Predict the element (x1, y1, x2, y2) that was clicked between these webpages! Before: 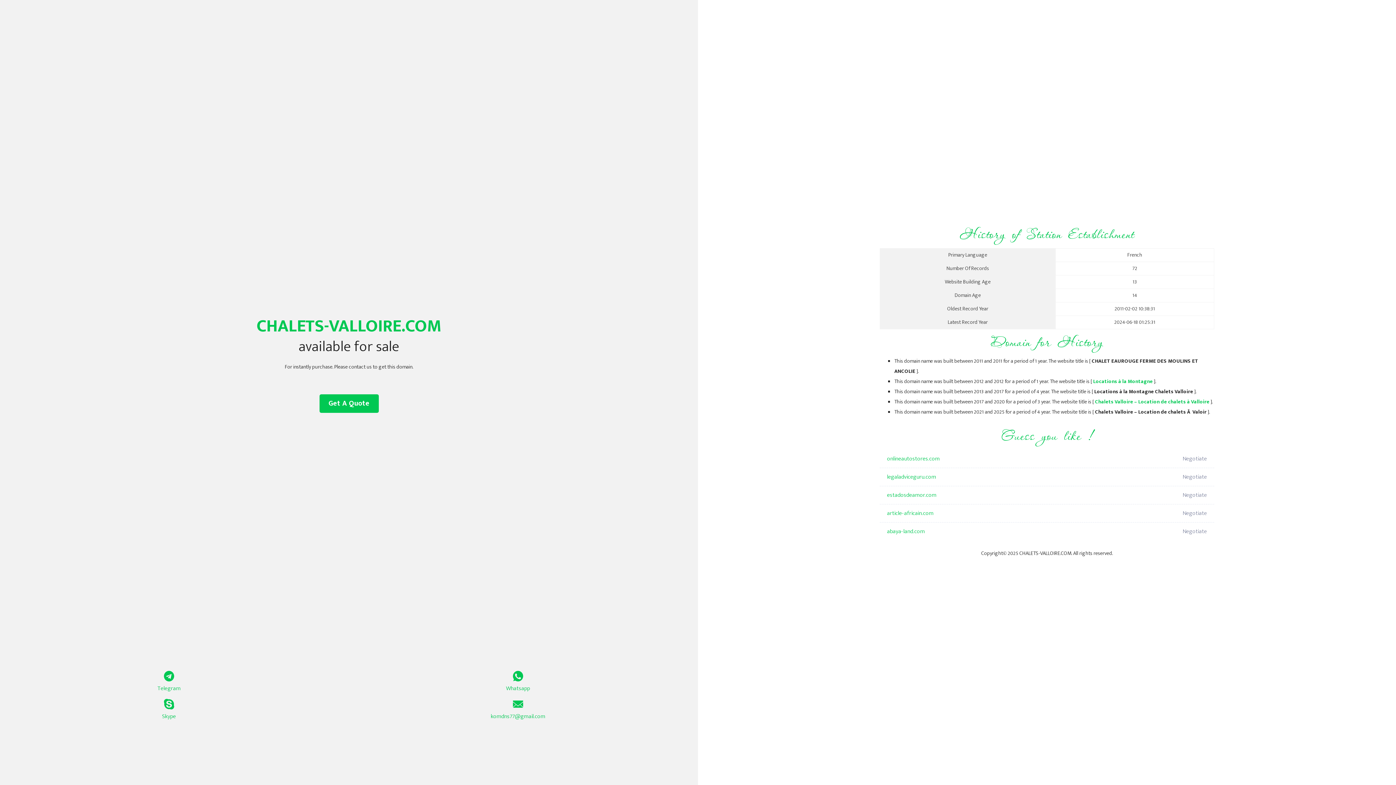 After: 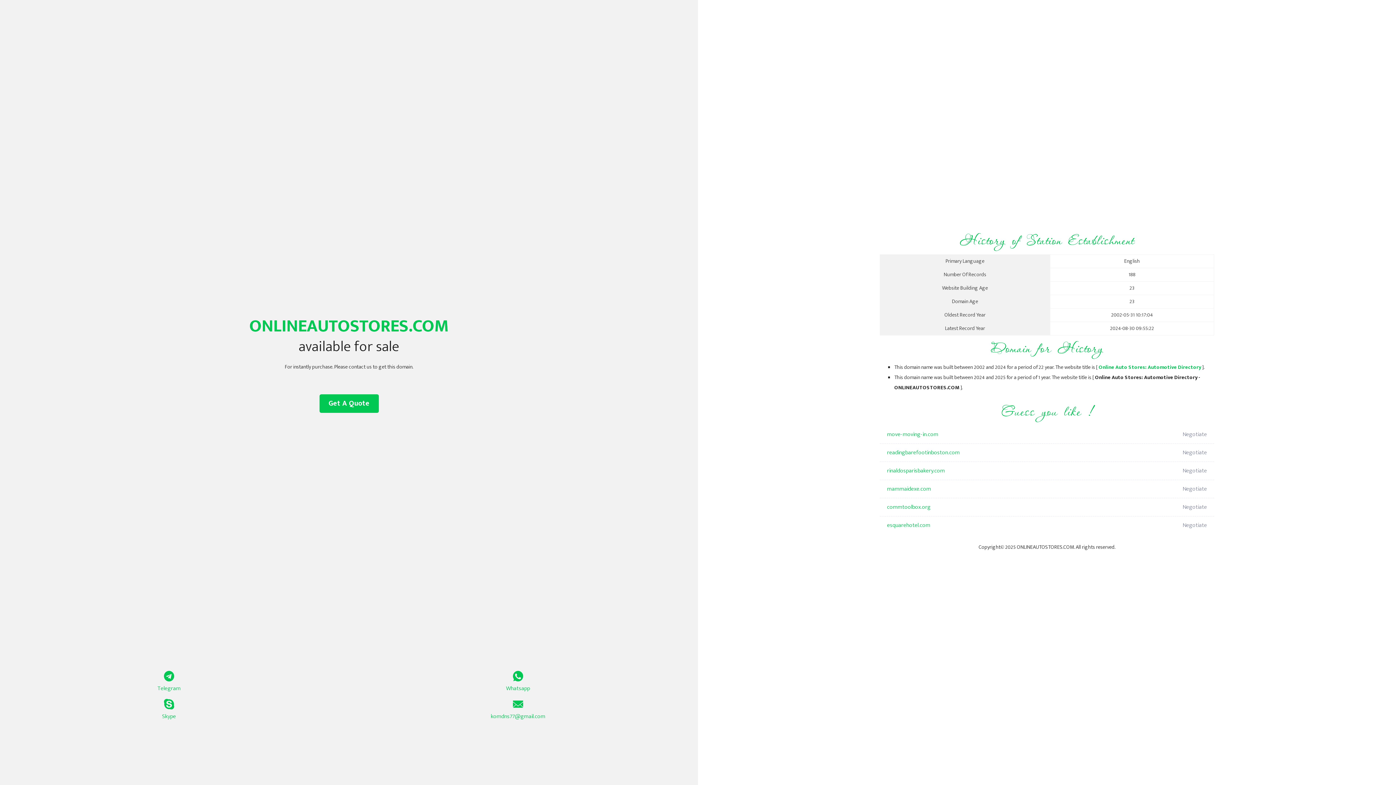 Action: bbox: (887, 450, 1098, 468) label: onlineautostores.com